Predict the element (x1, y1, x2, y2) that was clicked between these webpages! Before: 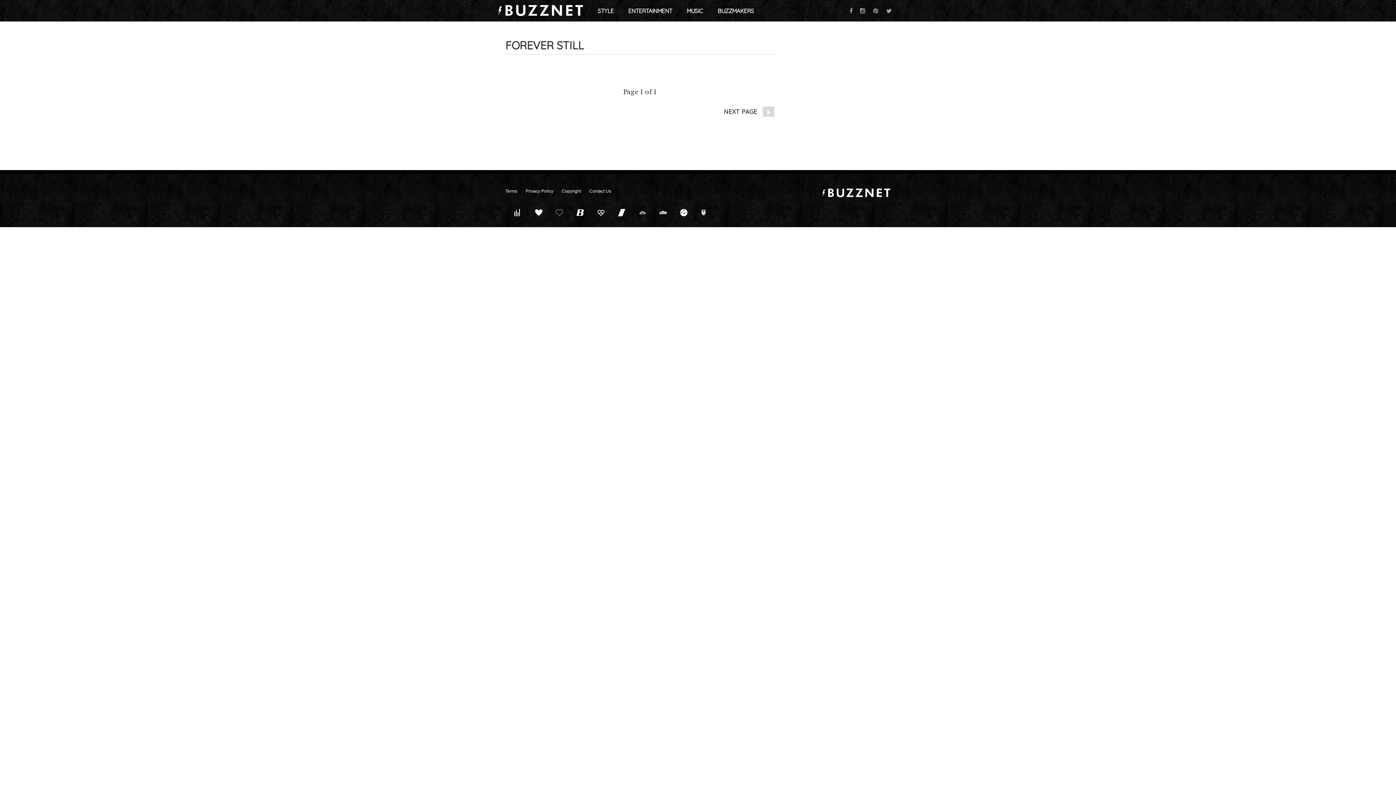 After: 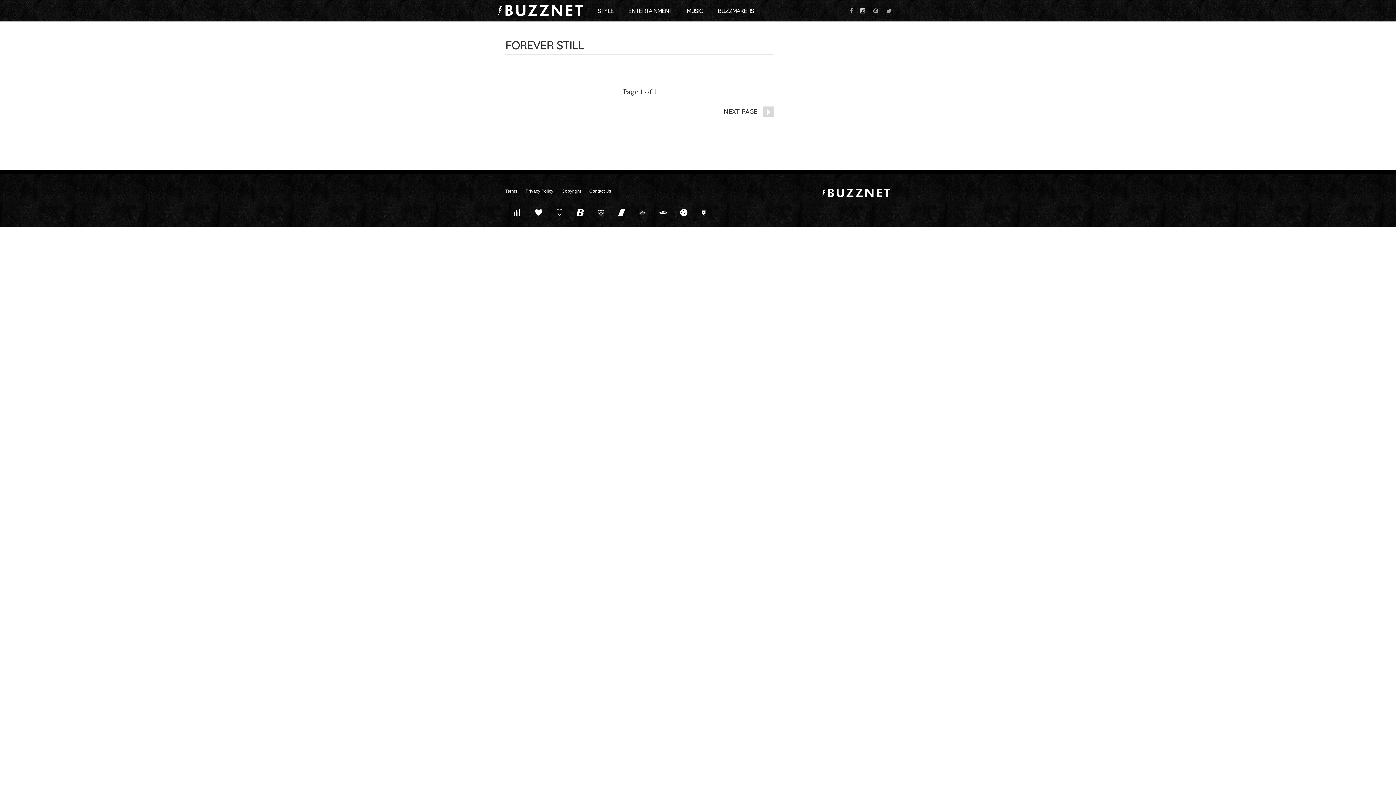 Action: bbox: (856, 8, 869, 13)